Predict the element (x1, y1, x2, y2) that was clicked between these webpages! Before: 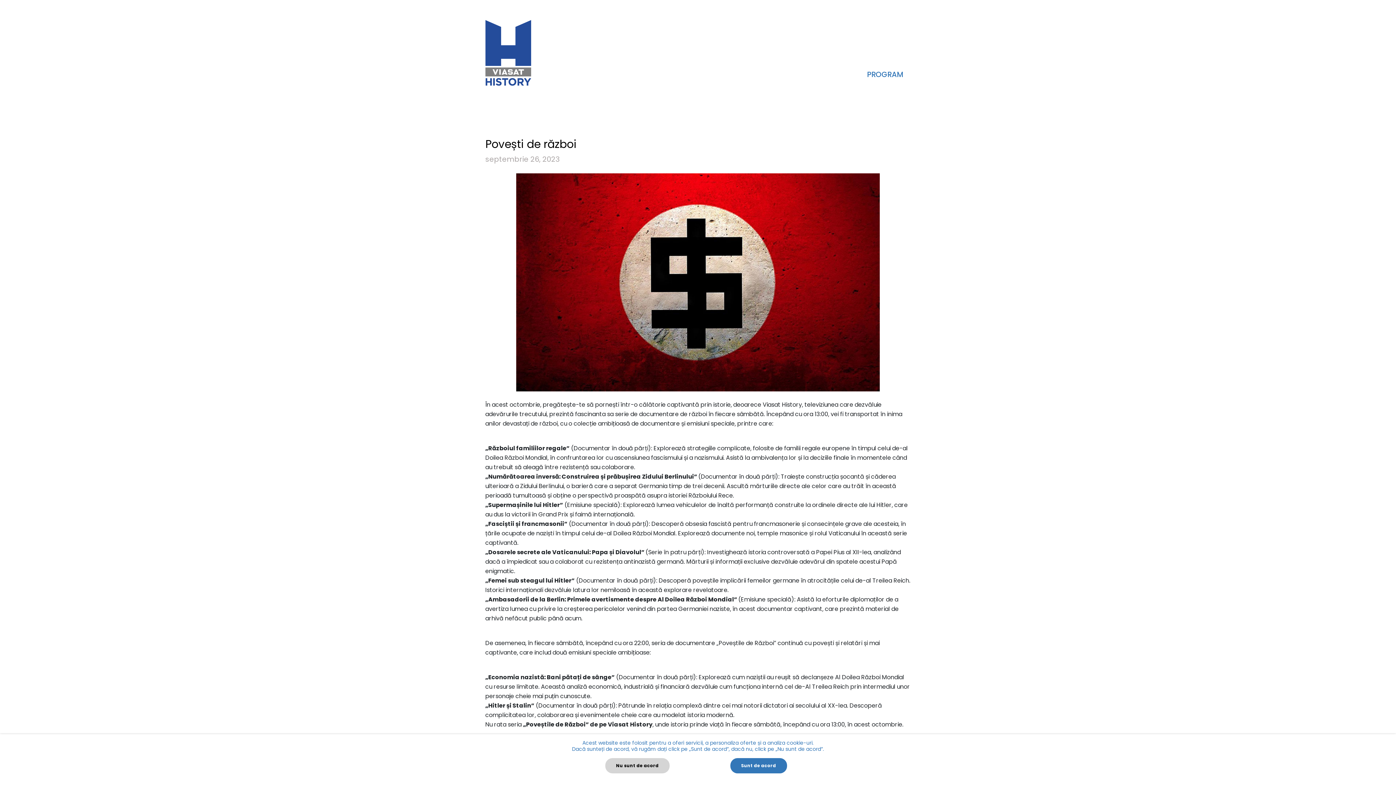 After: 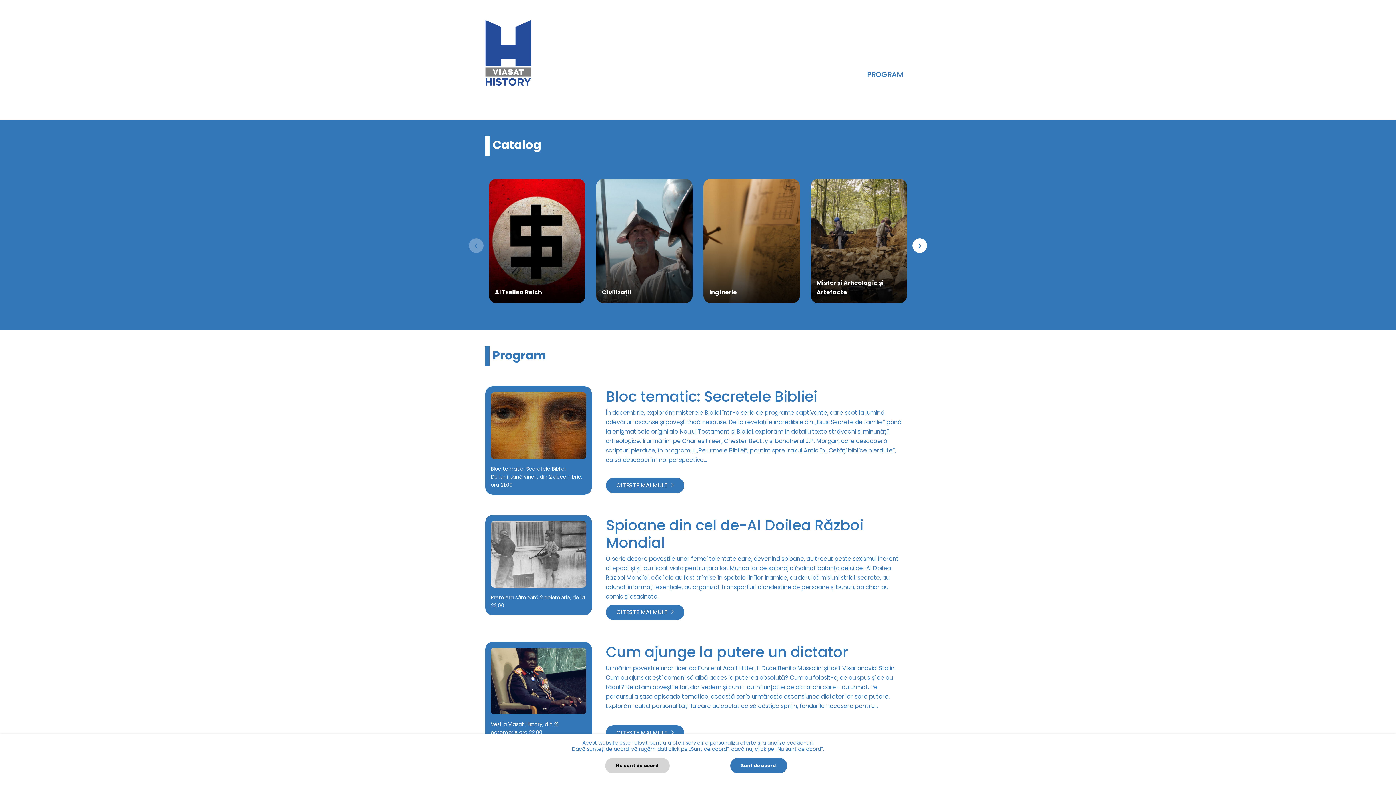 Action: bbox: (485, 20, 531, 85)